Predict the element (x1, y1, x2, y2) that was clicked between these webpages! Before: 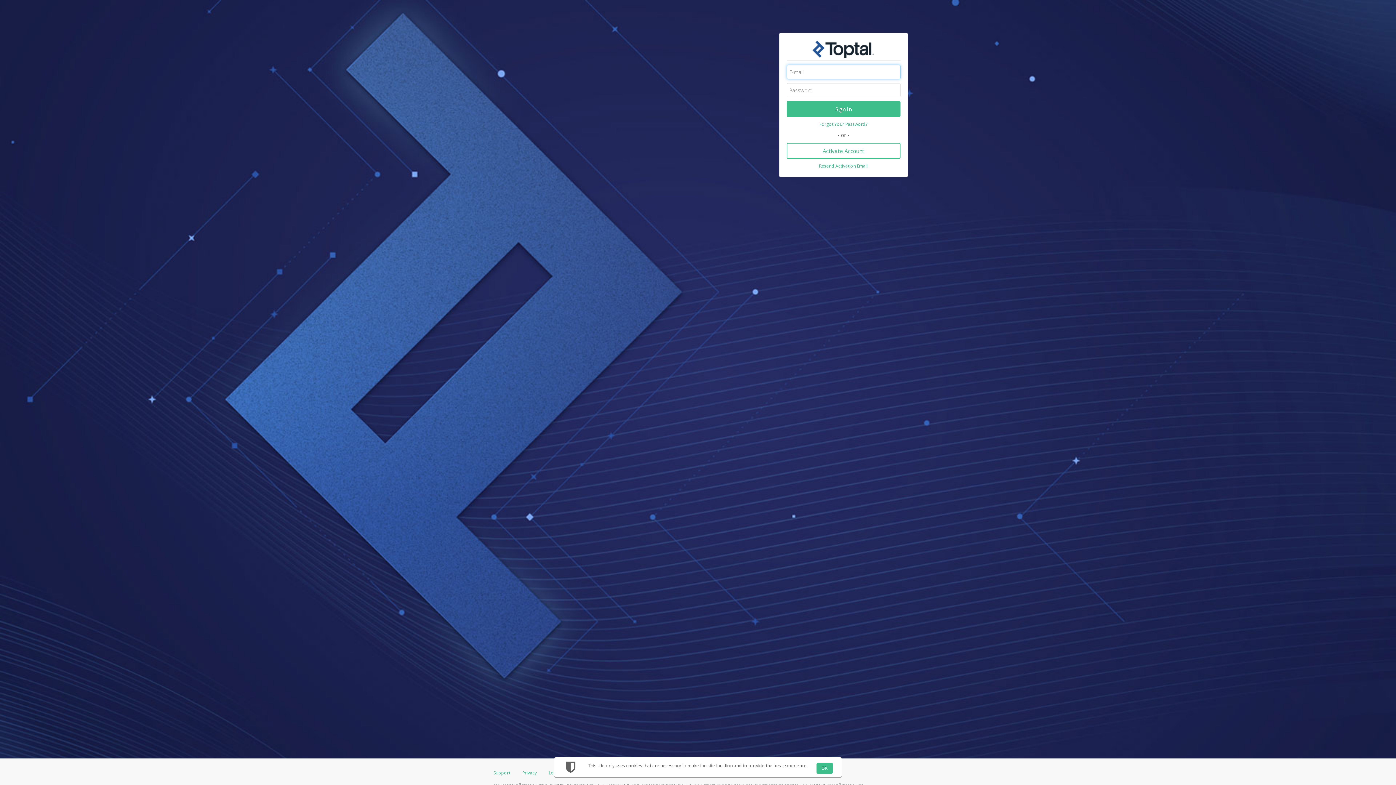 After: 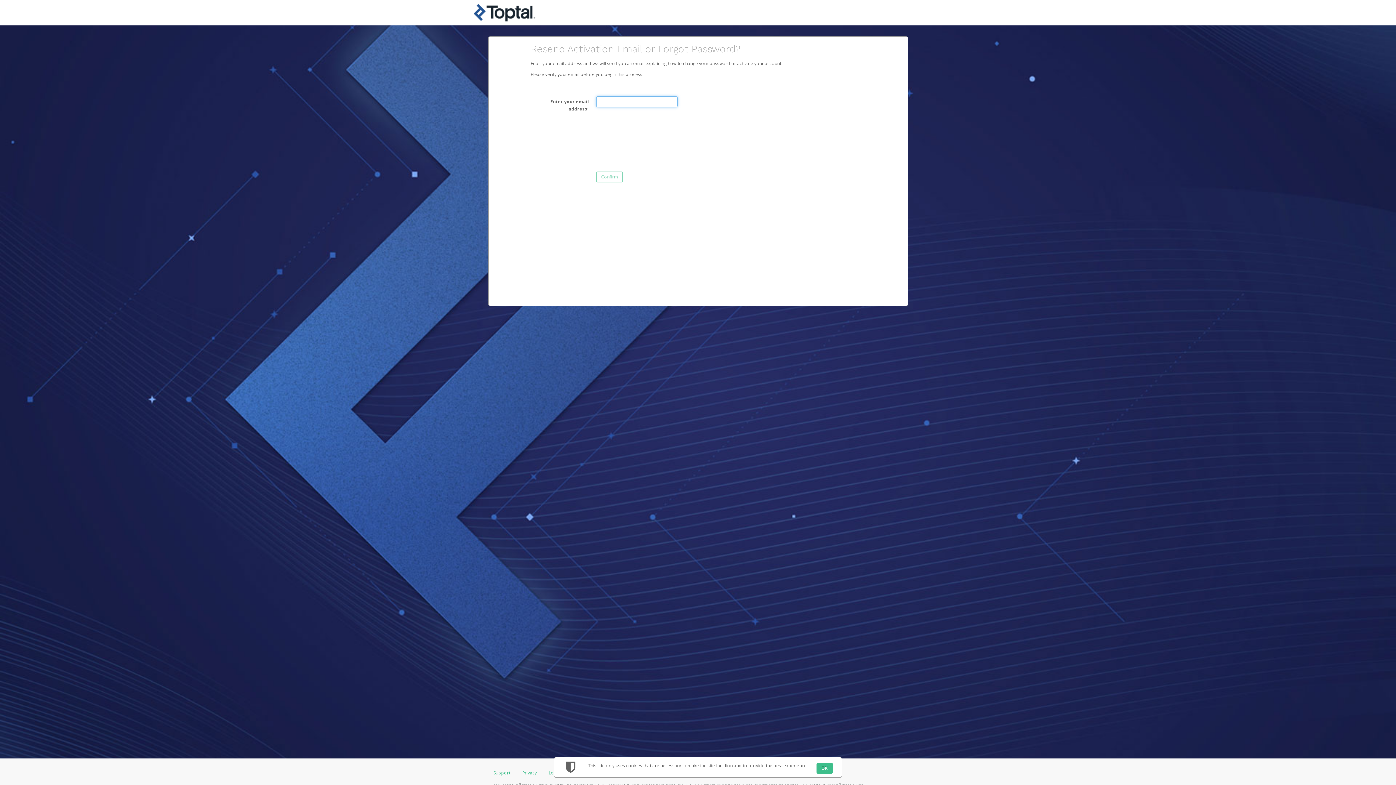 Action: bbox: (819, 162, 868, 169) label: Resend Activation Email